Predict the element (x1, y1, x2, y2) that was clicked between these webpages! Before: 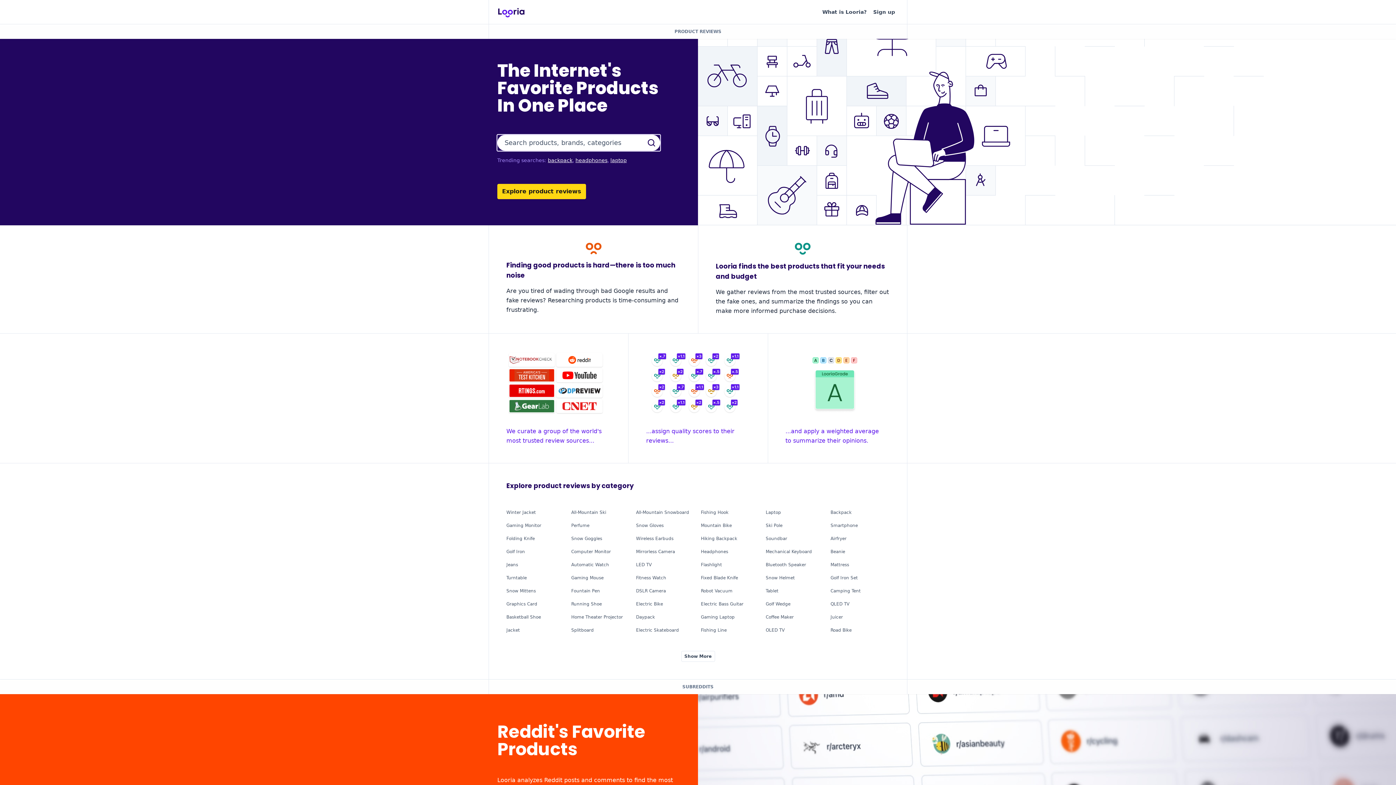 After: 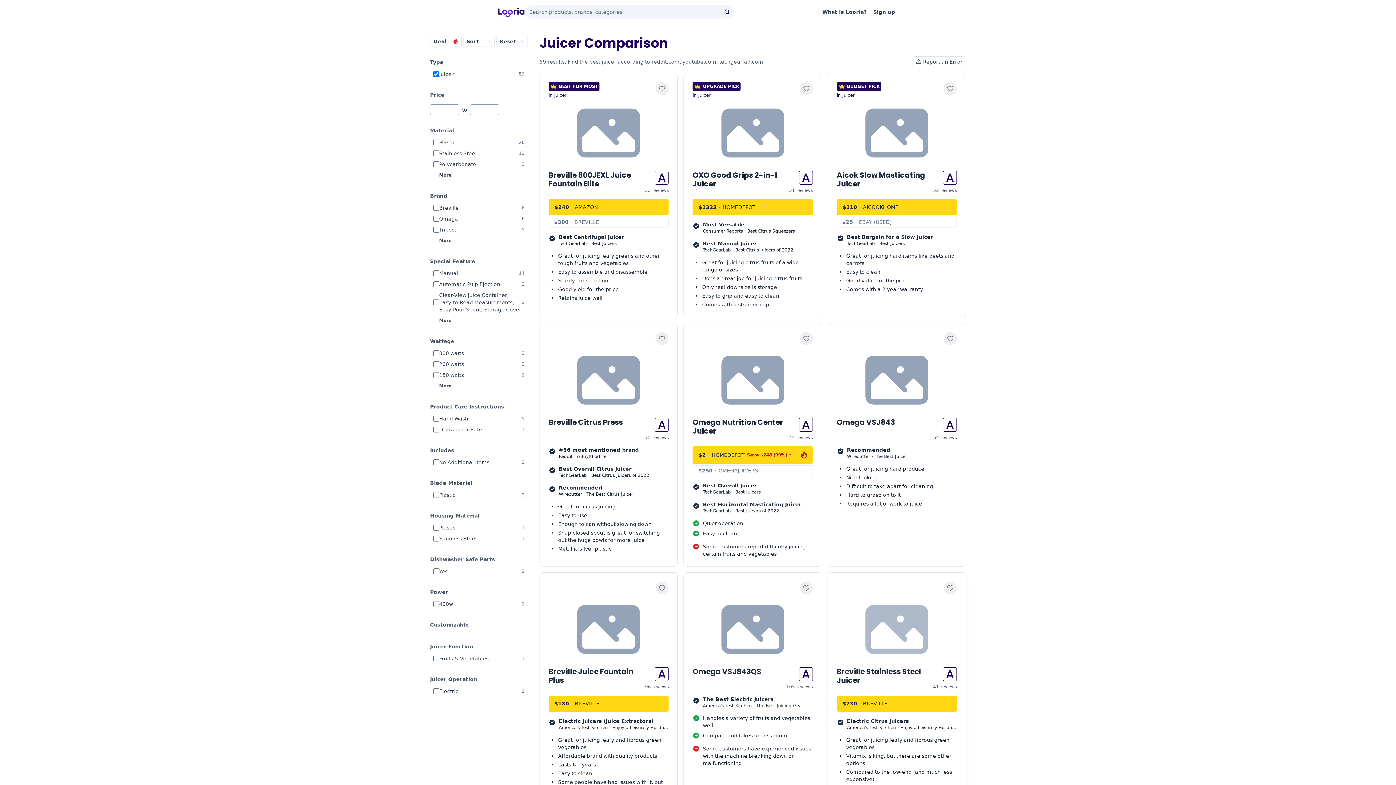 Action: label: Juicer bbox: (830, 614, 843, 619)